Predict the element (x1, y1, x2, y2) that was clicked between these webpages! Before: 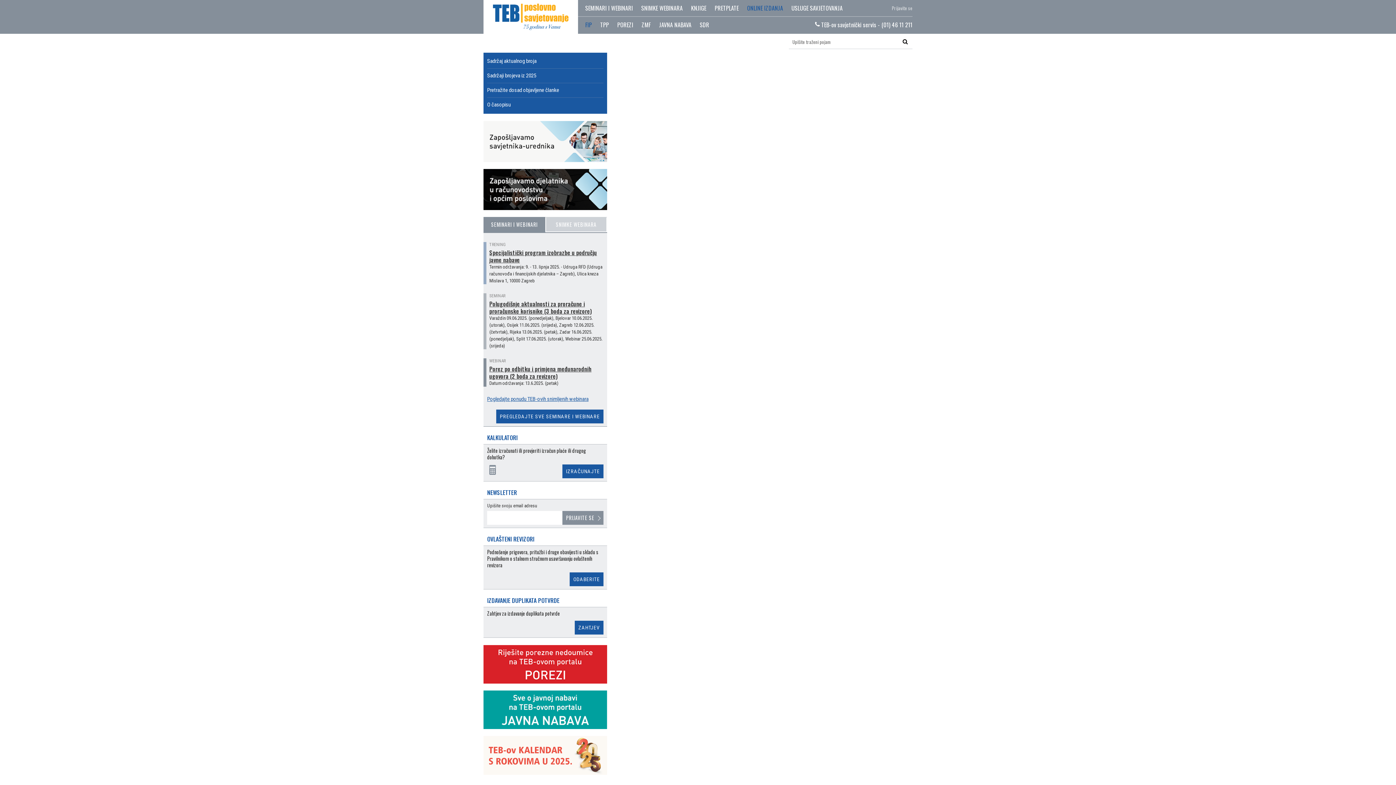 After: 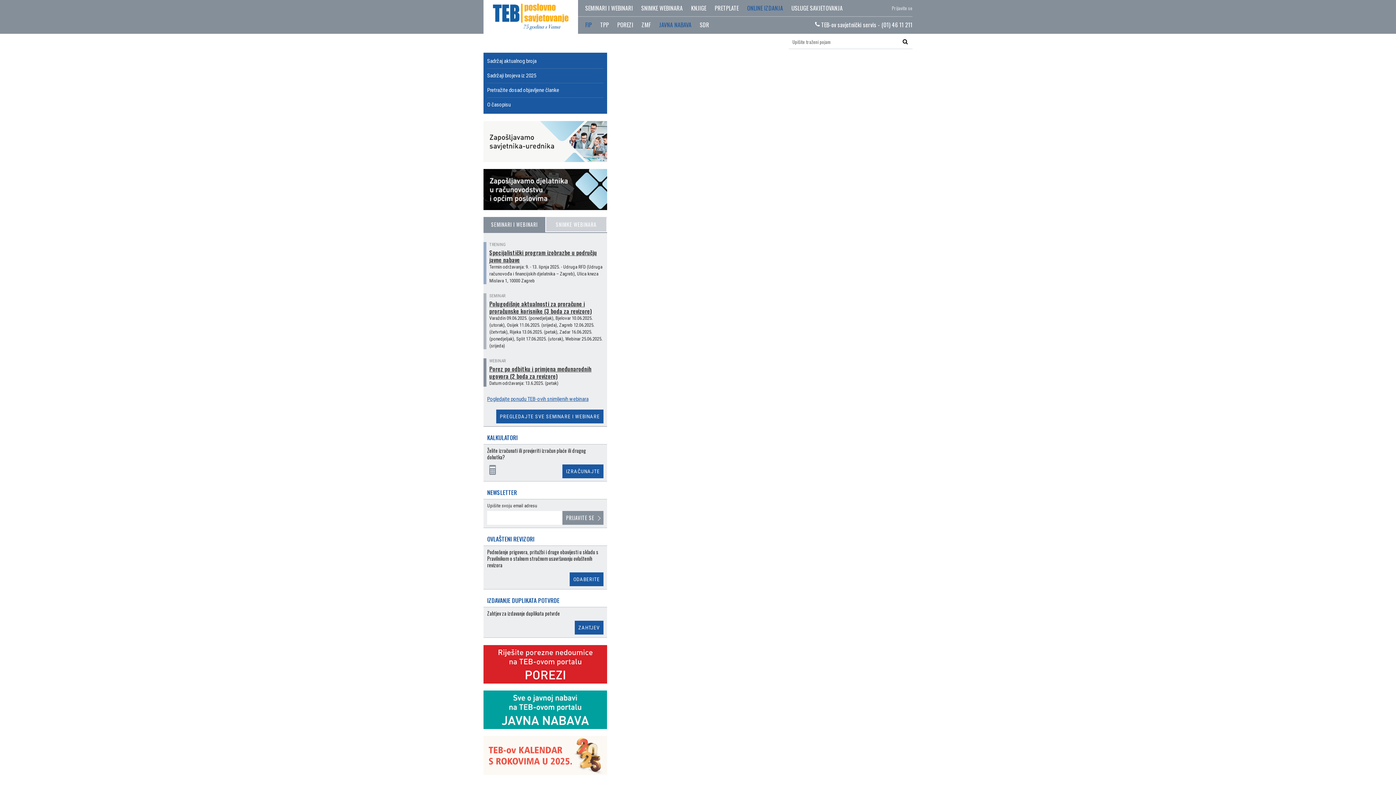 Action: bbox: (652, 16, 691, 33) label: JAVNA NABAVA